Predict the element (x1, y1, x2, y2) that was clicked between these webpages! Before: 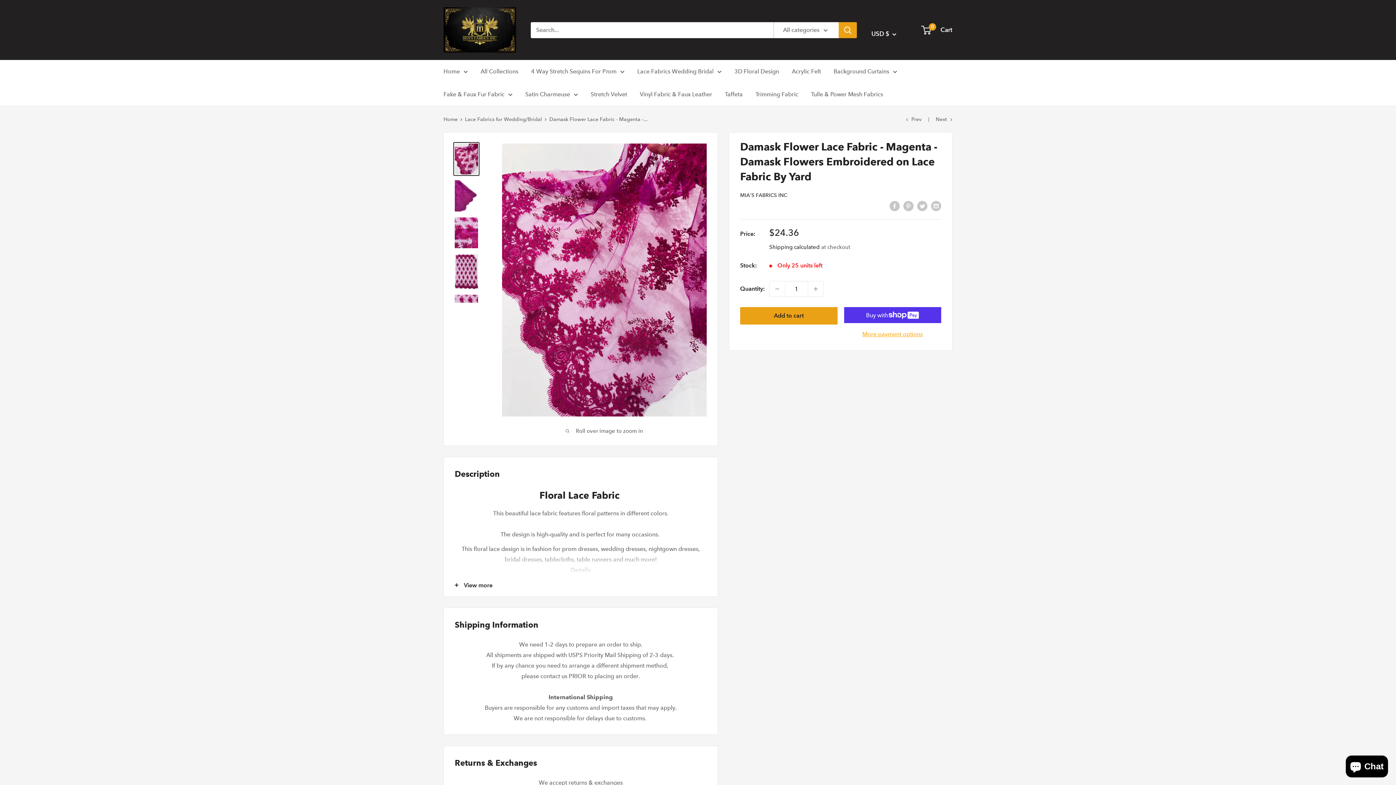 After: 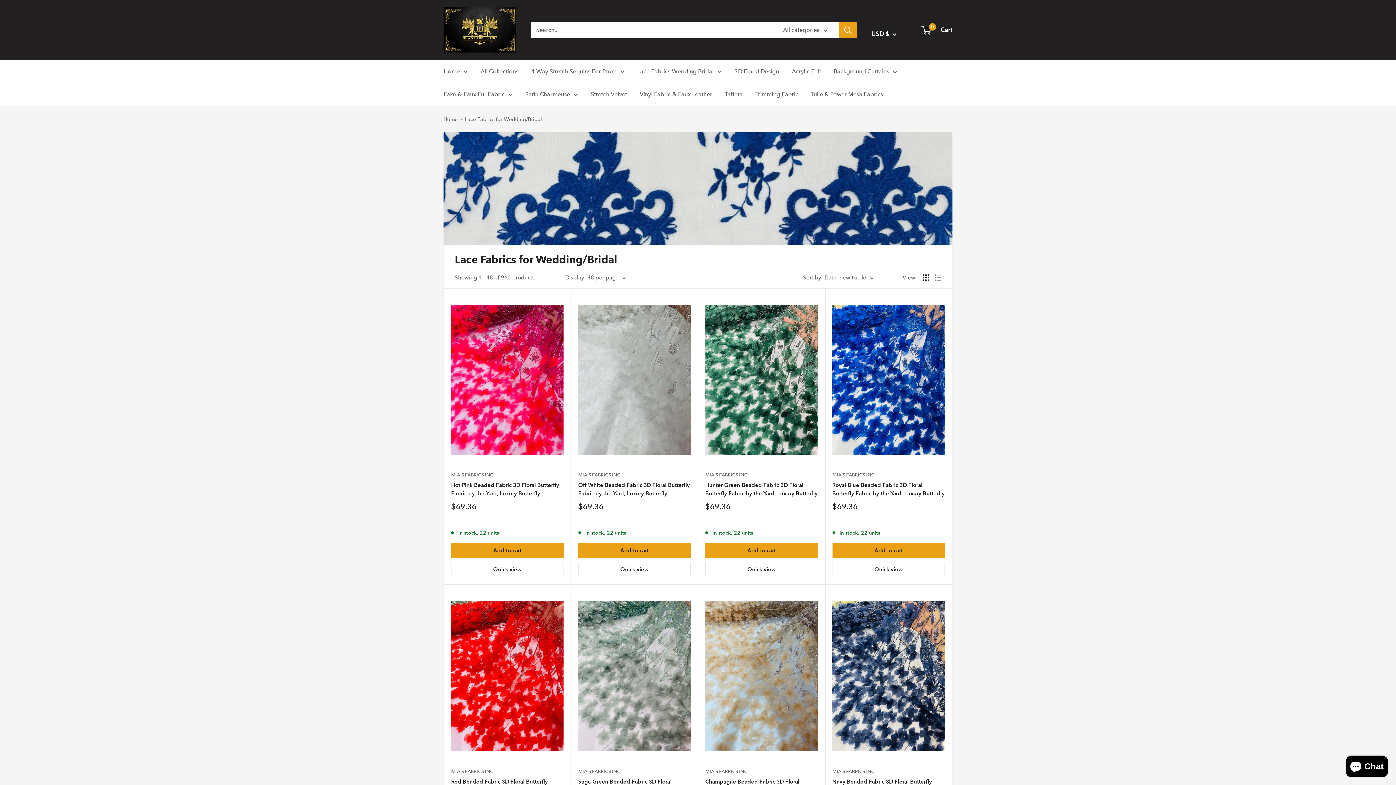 Action: bbox: (465, 116, 542, 122) label: Lace Fabrics for Wedding/Bridal